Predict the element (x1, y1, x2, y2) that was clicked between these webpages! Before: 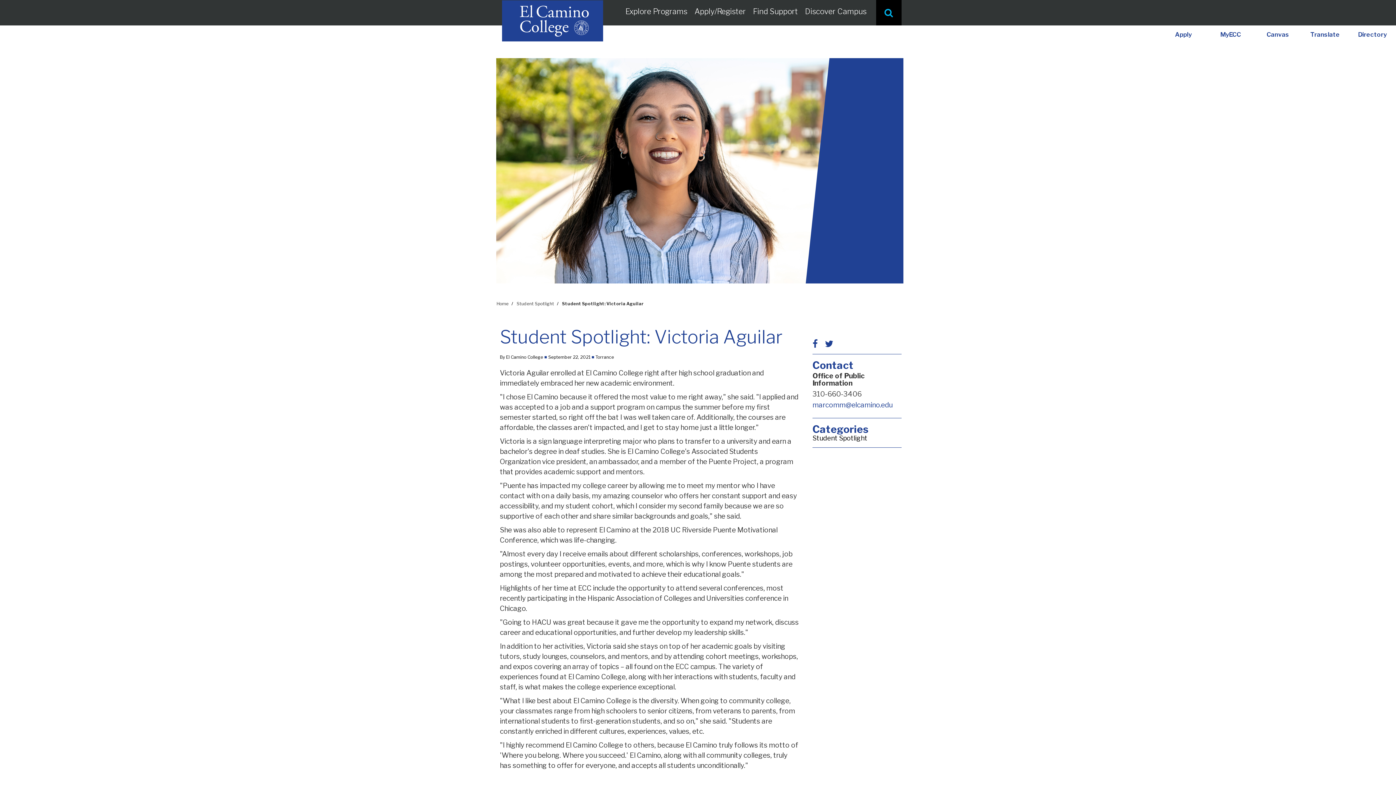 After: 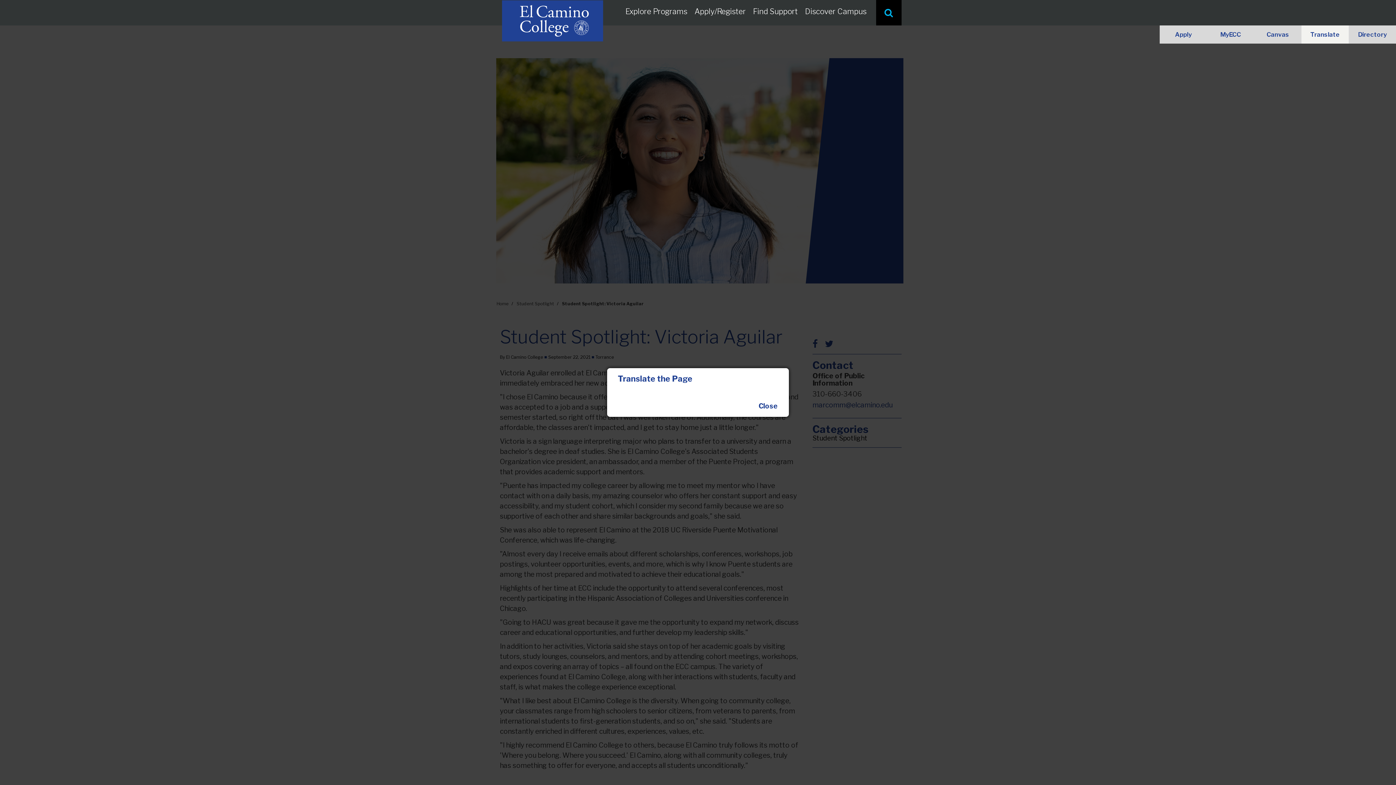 Action: label: Translate bbox: (1301, 25, 1349, 43)